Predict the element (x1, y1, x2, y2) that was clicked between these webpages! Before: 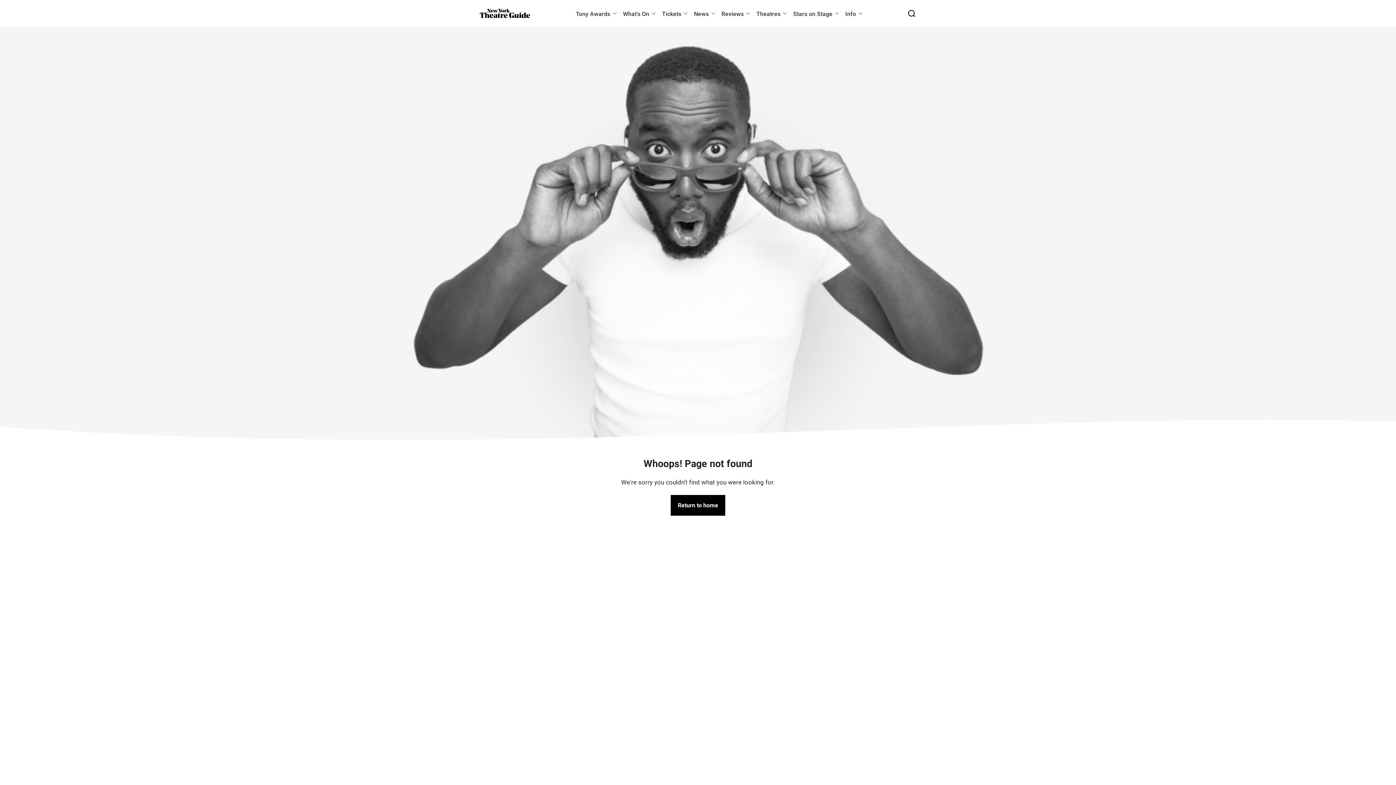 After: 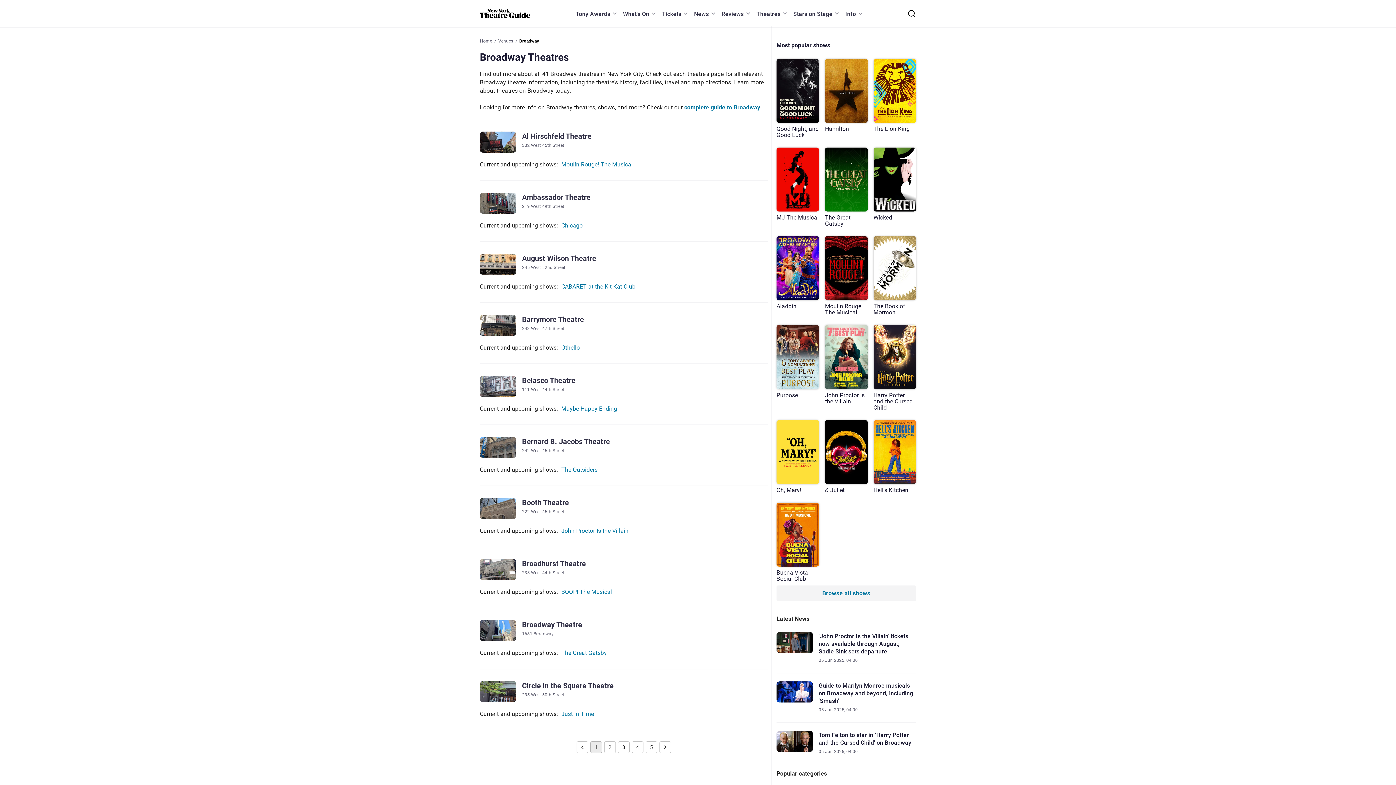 Action: label: Theatres bbox: (756, 7, 789, 19)